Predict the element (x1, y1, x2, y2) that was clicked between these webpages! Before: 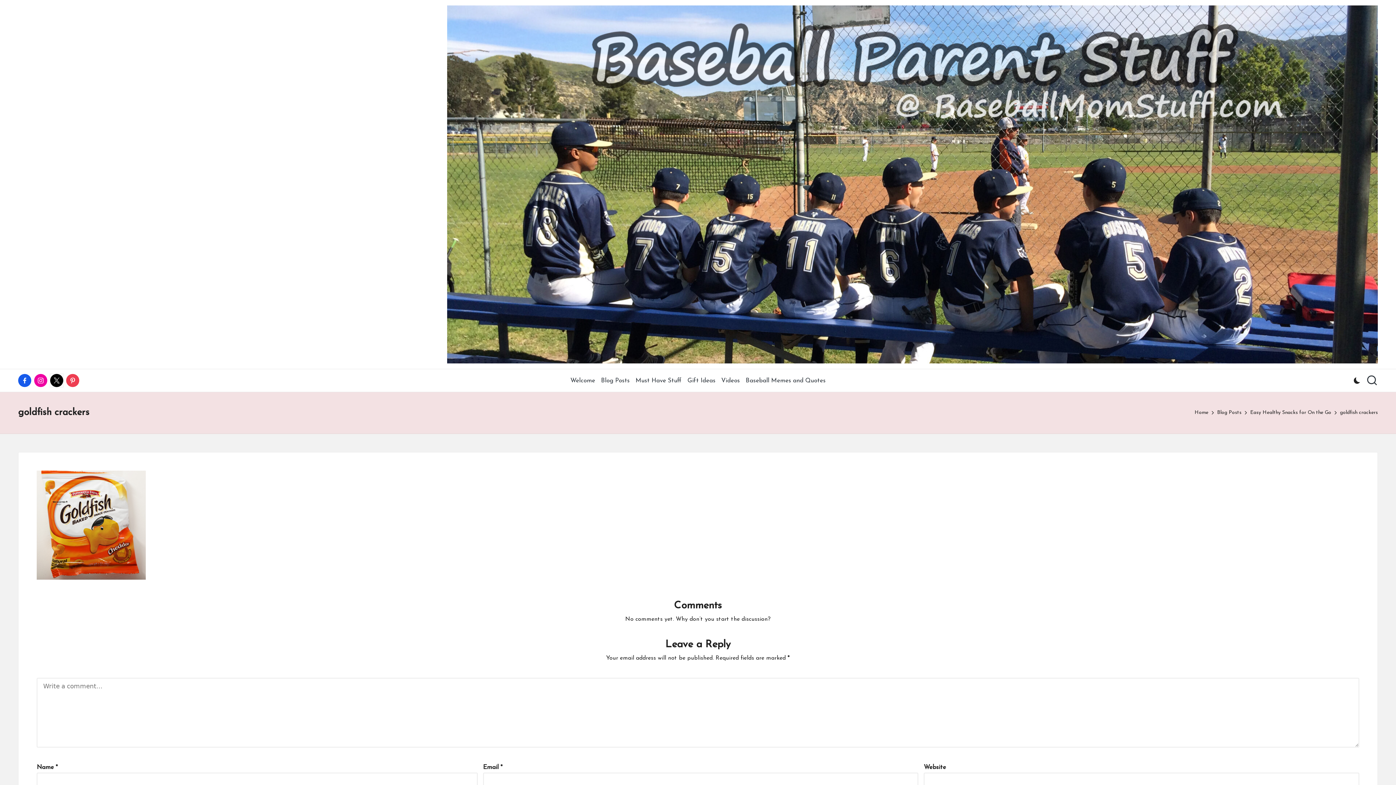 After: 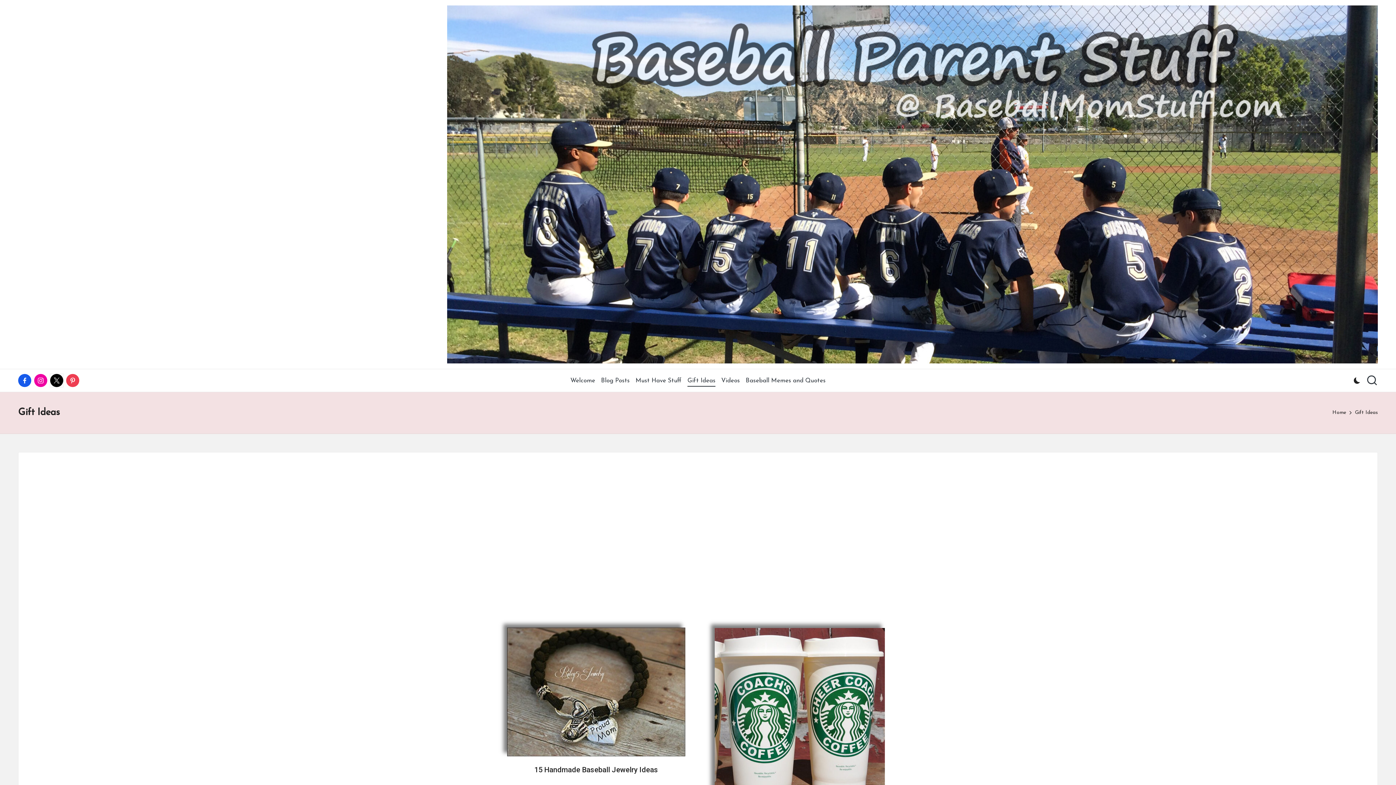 Action: bbox: (687, 371, 715, 390) label: Gift Ideas